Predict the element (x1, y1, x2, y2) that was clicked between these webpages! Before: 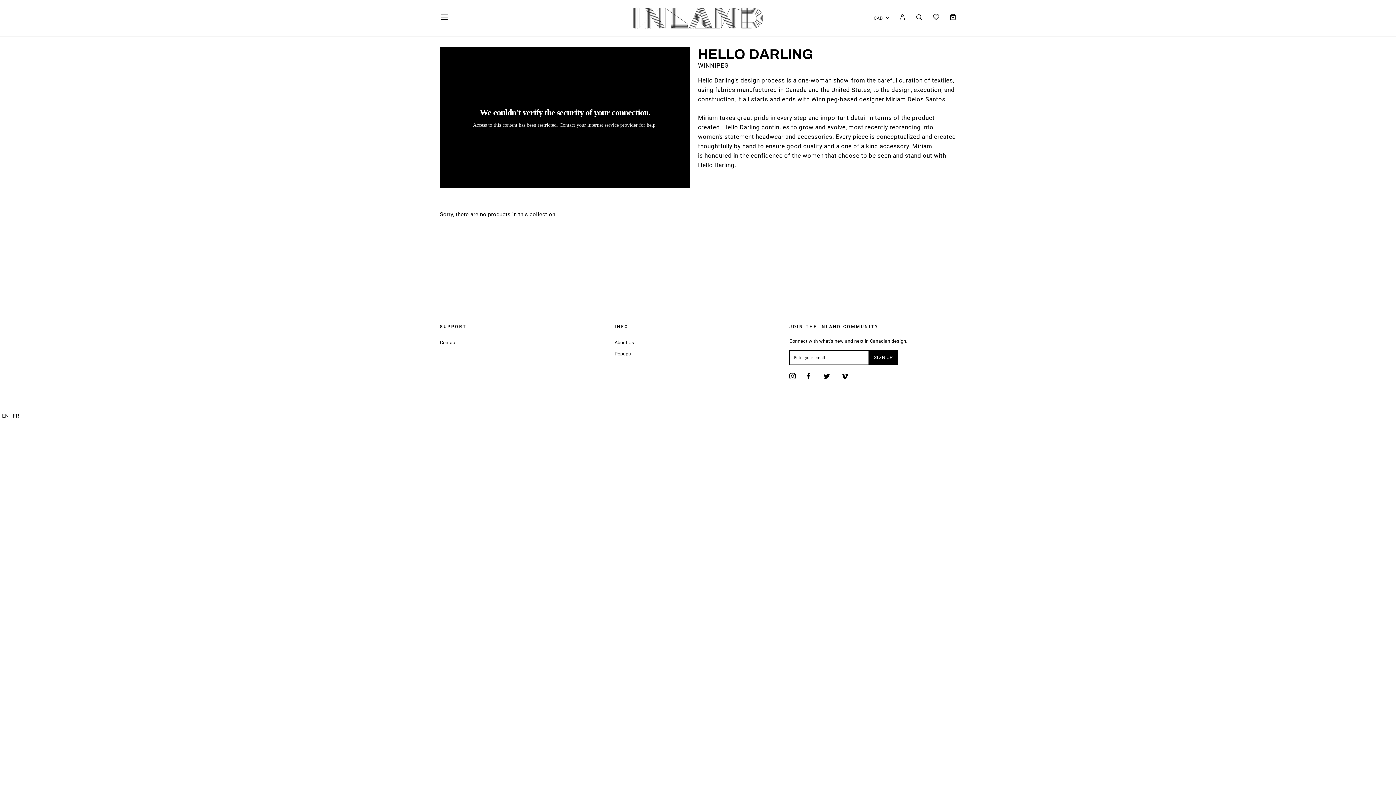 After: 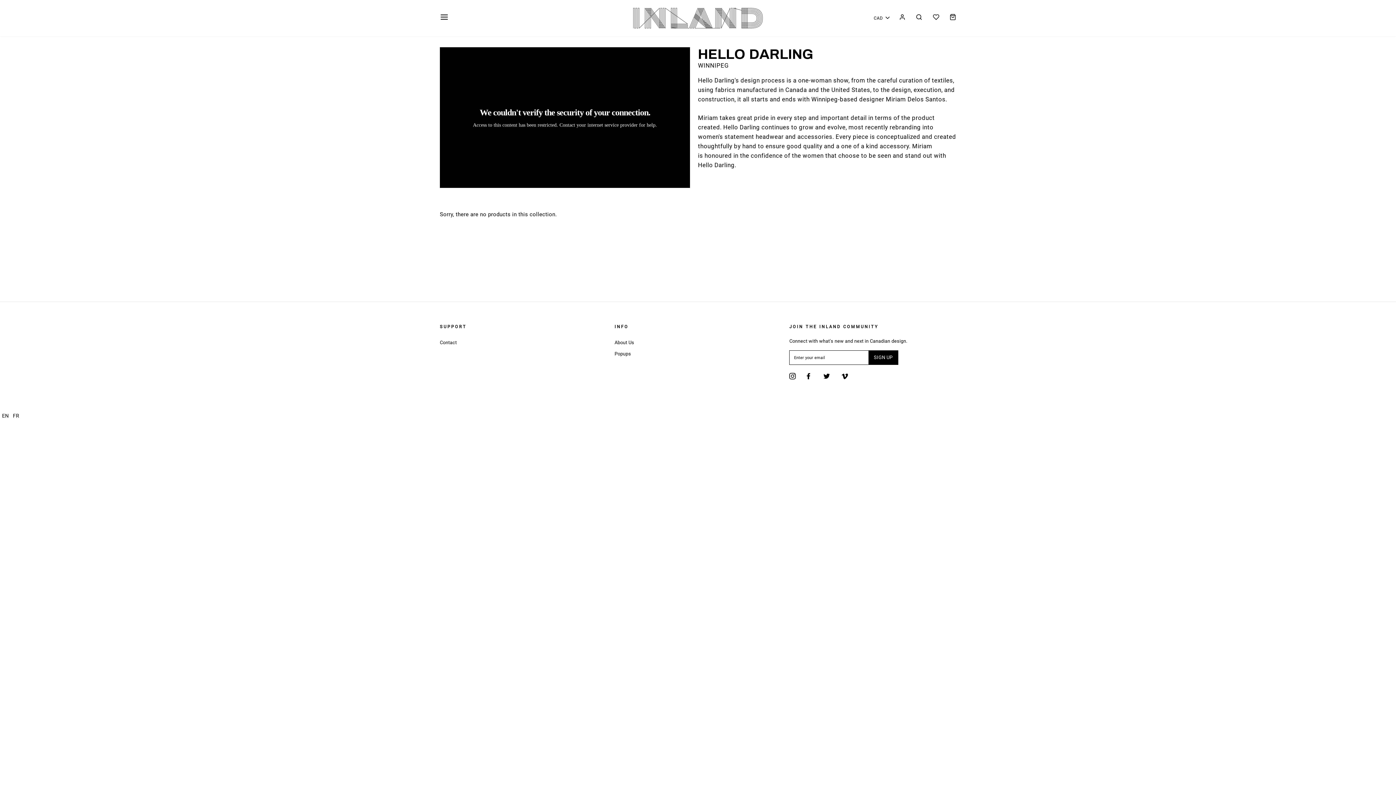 Action: bbox: (802, 370, 814, 382) label: Facebook